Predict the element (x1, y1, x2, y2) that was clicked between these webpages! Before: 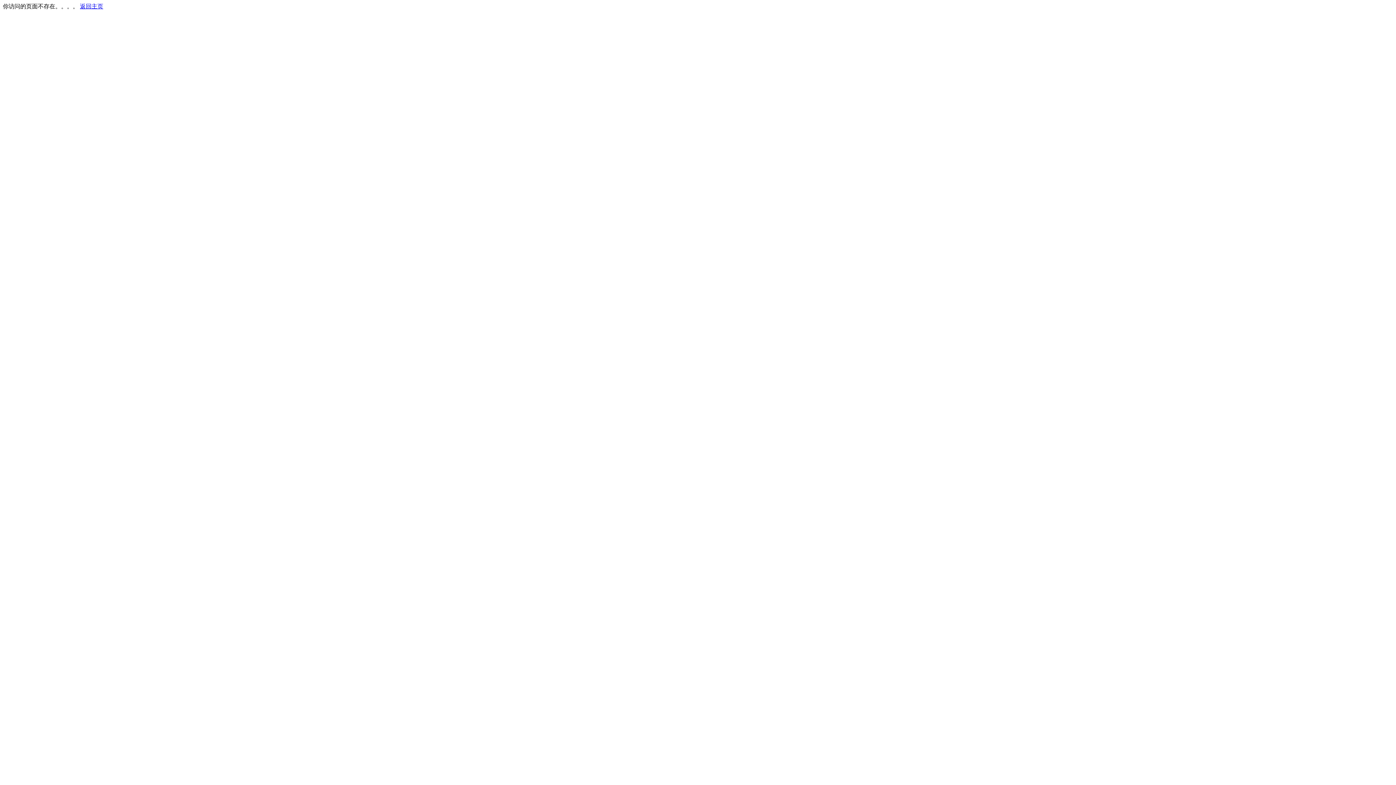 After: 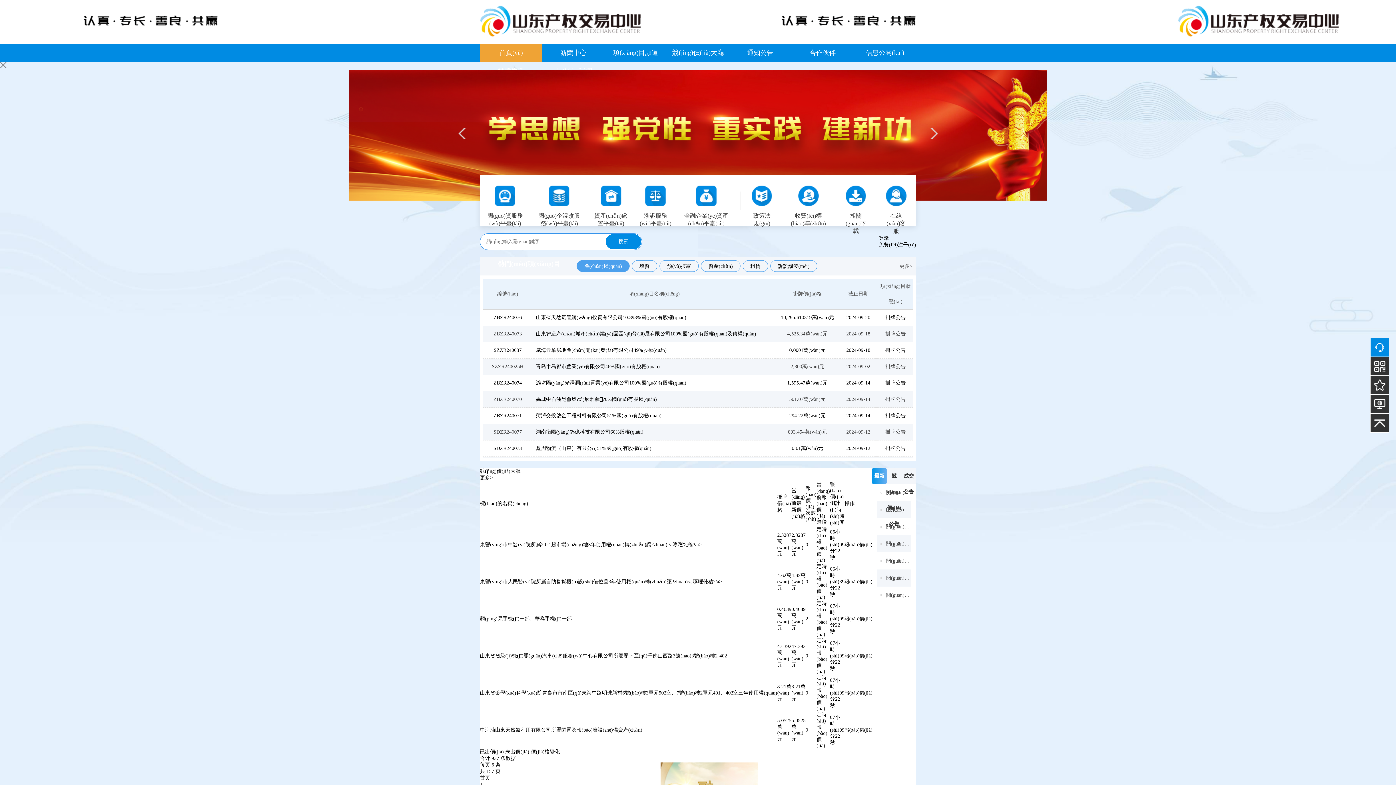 Action: bbox: (80, 3, 103, 9) label: 返回主页